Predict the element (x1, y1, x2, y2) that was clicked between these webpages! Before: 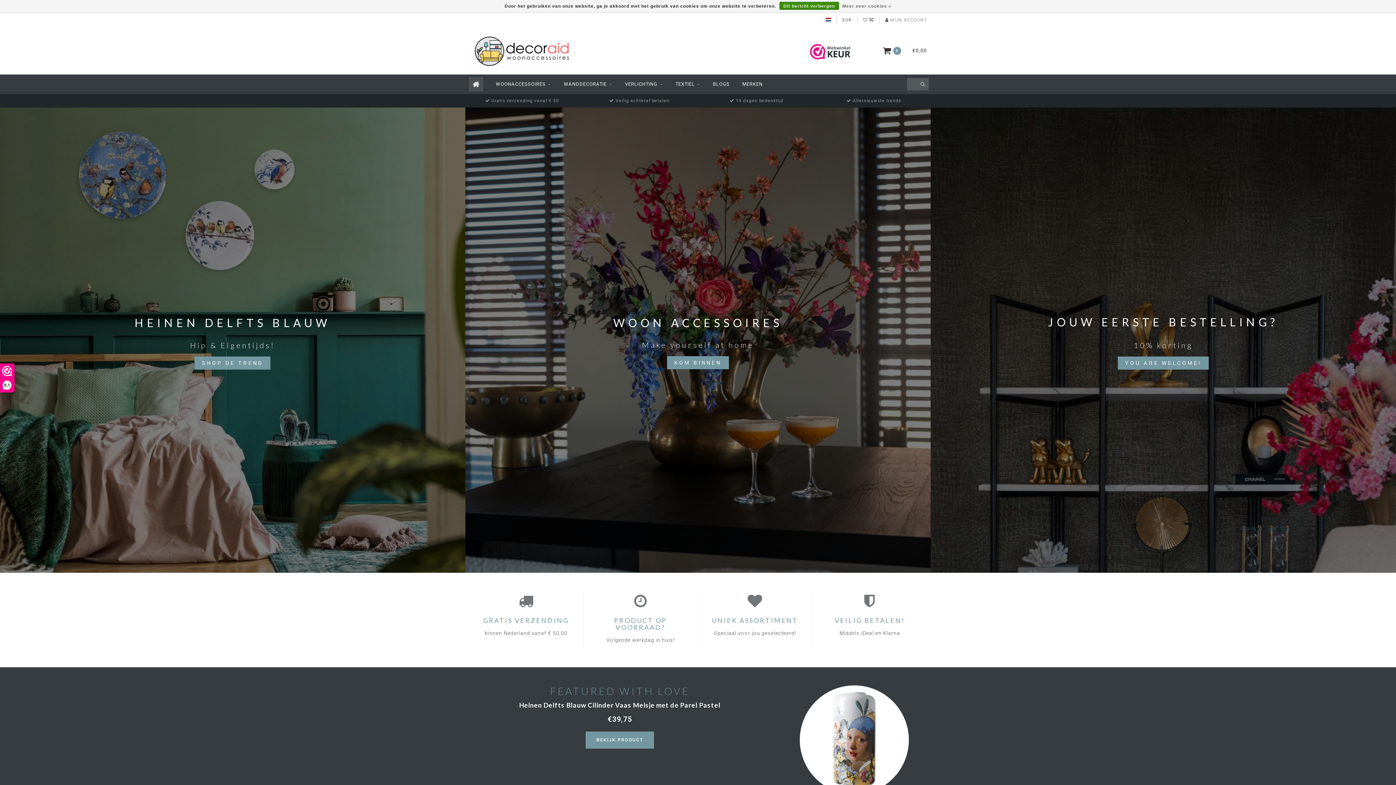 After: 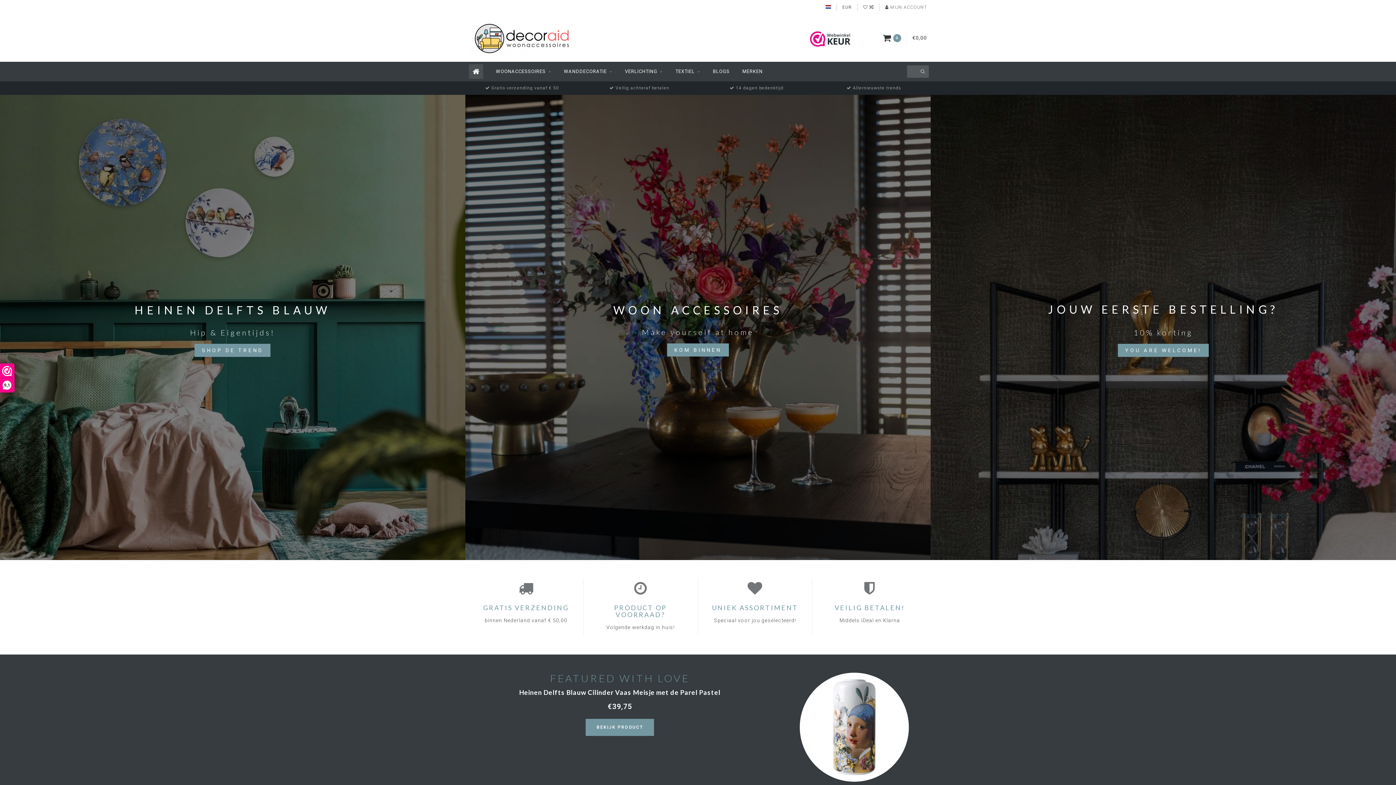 Action: bbox: (779, 1, 839, 9) label: Dit bericht verbergen